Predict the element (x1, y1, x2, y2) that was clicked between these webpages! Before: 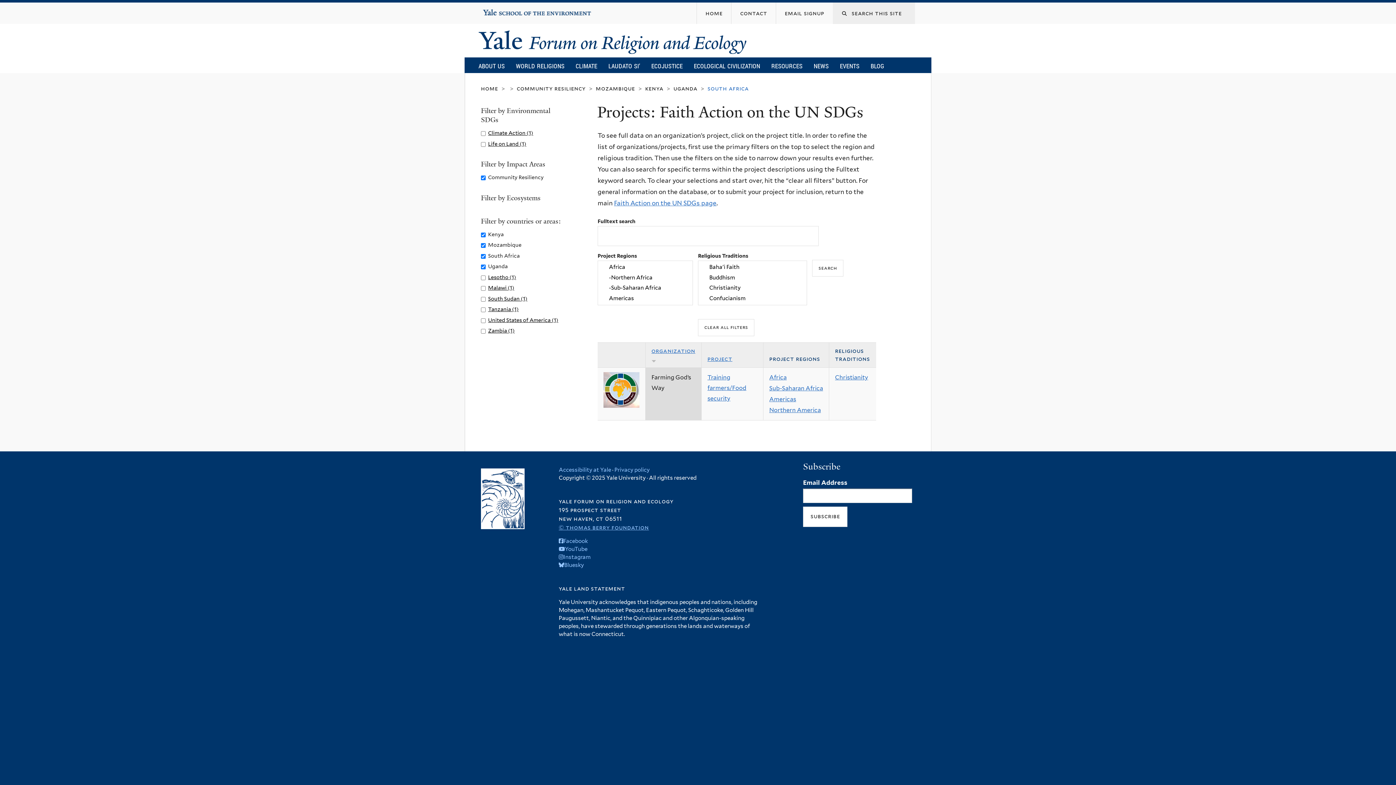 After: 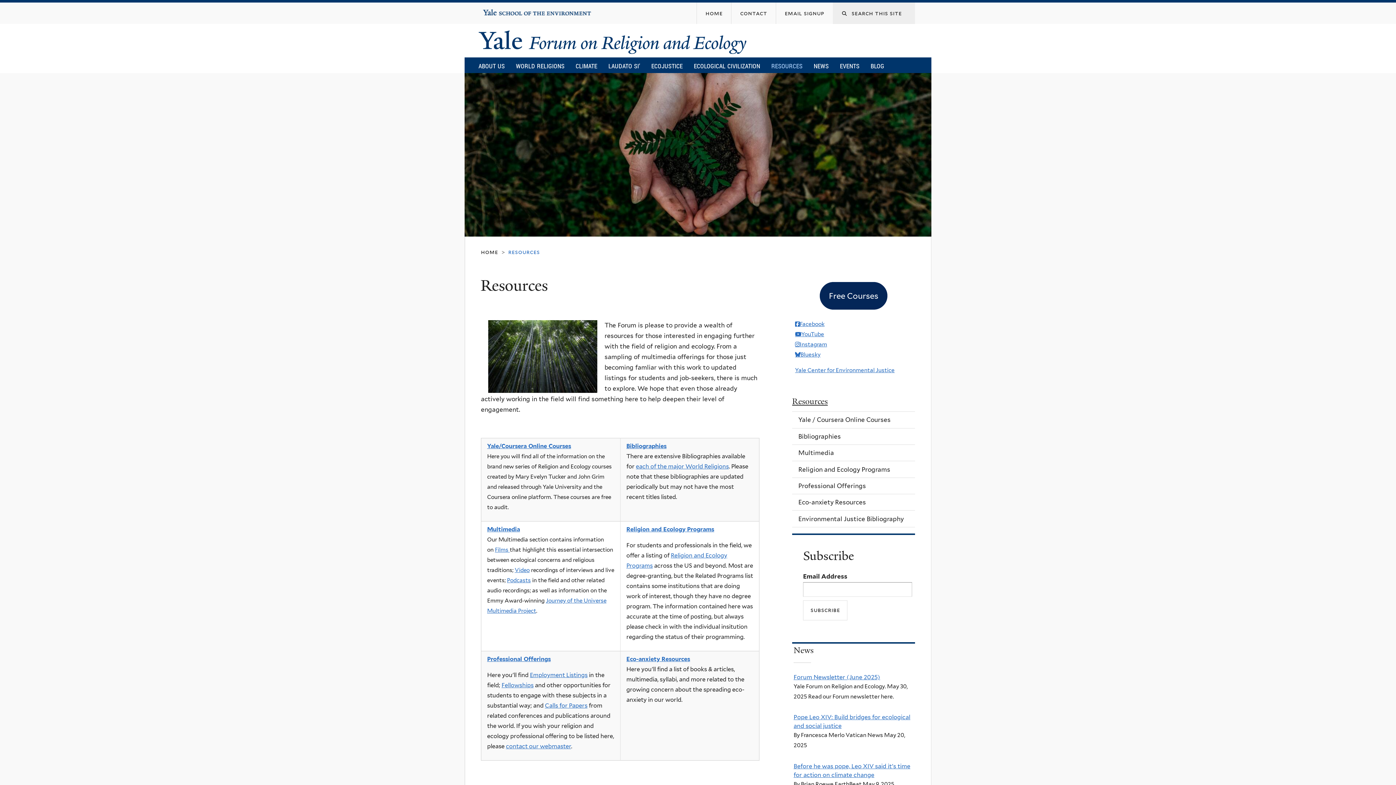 Action: label: RESOURCES bbox: (765, 58, 808, 73)